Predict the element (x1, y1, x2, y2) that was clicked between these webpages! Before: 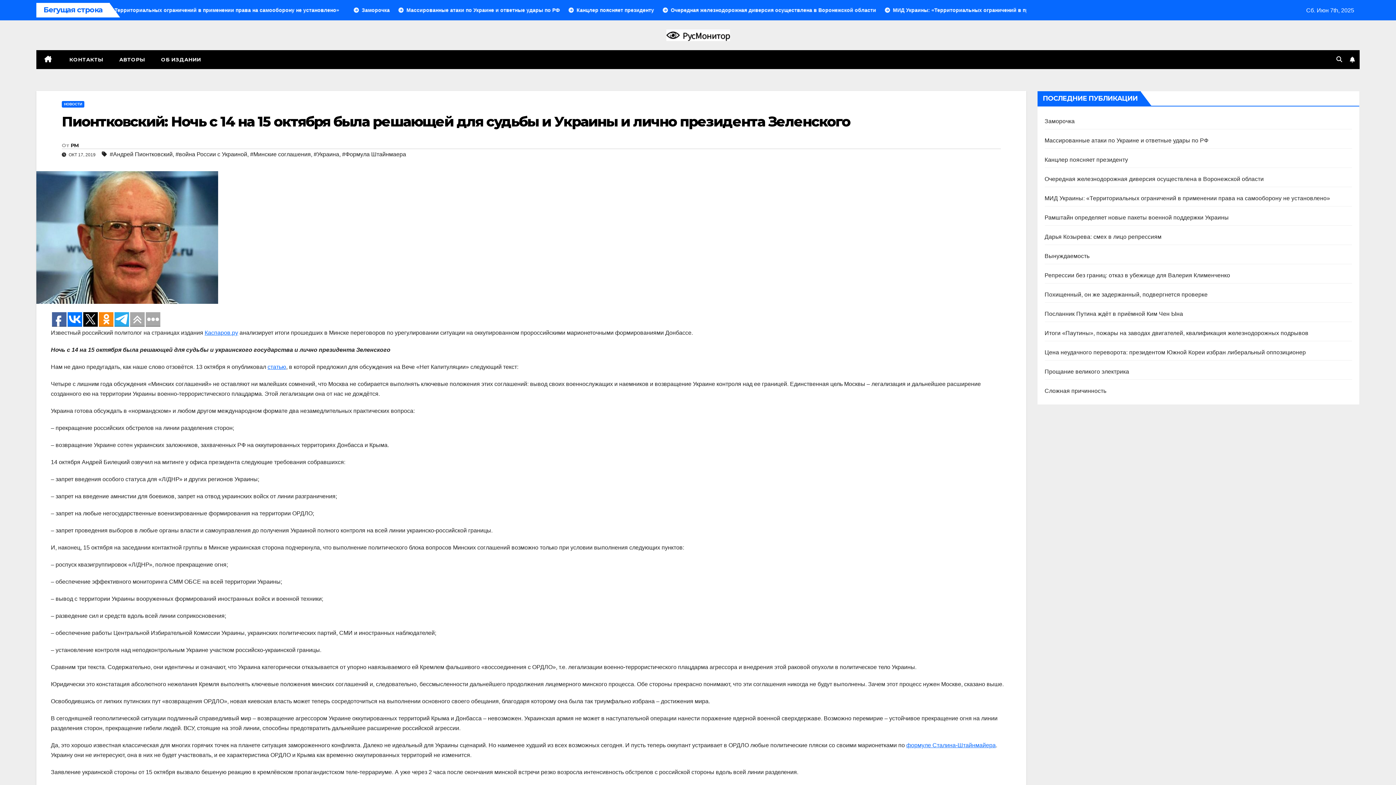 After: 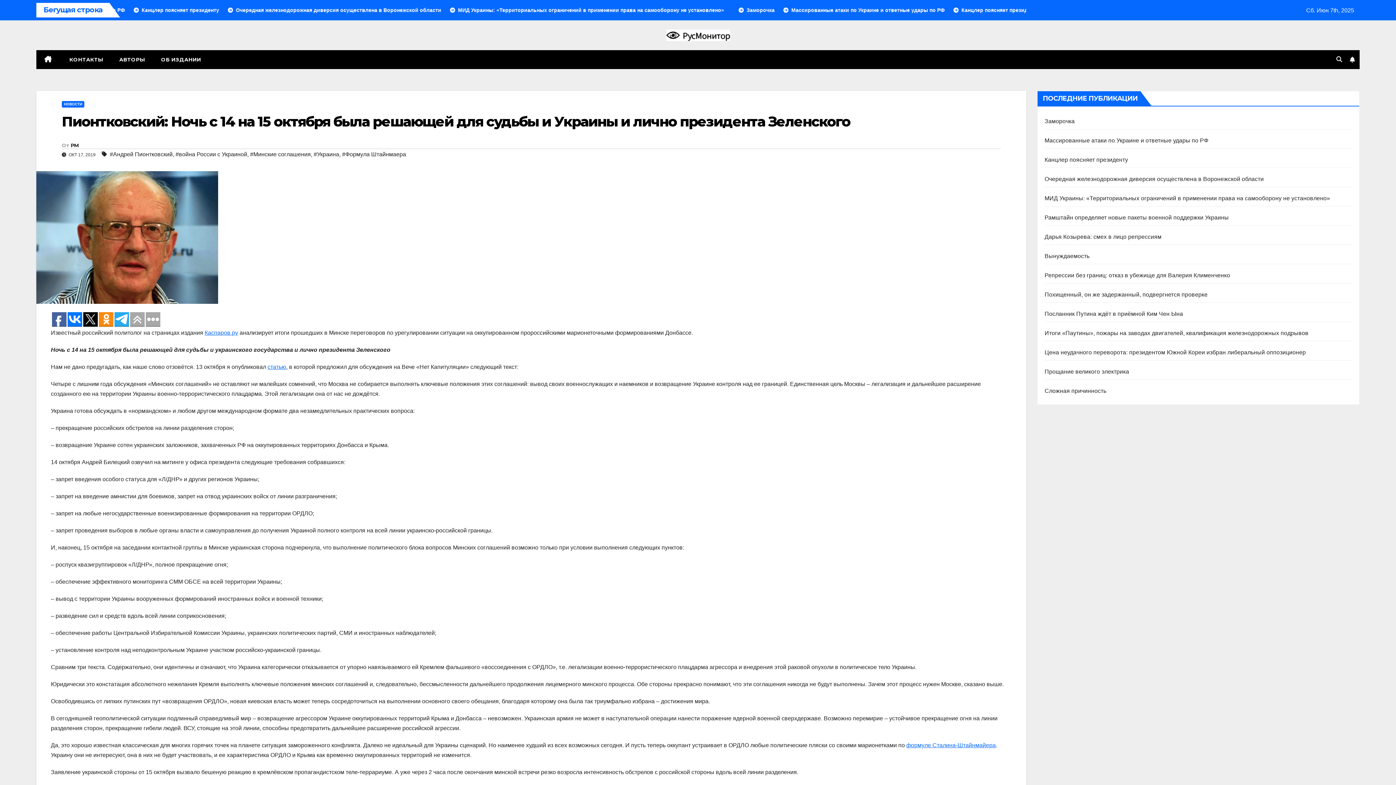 Action: bbox: (83, 312, 97, 327)